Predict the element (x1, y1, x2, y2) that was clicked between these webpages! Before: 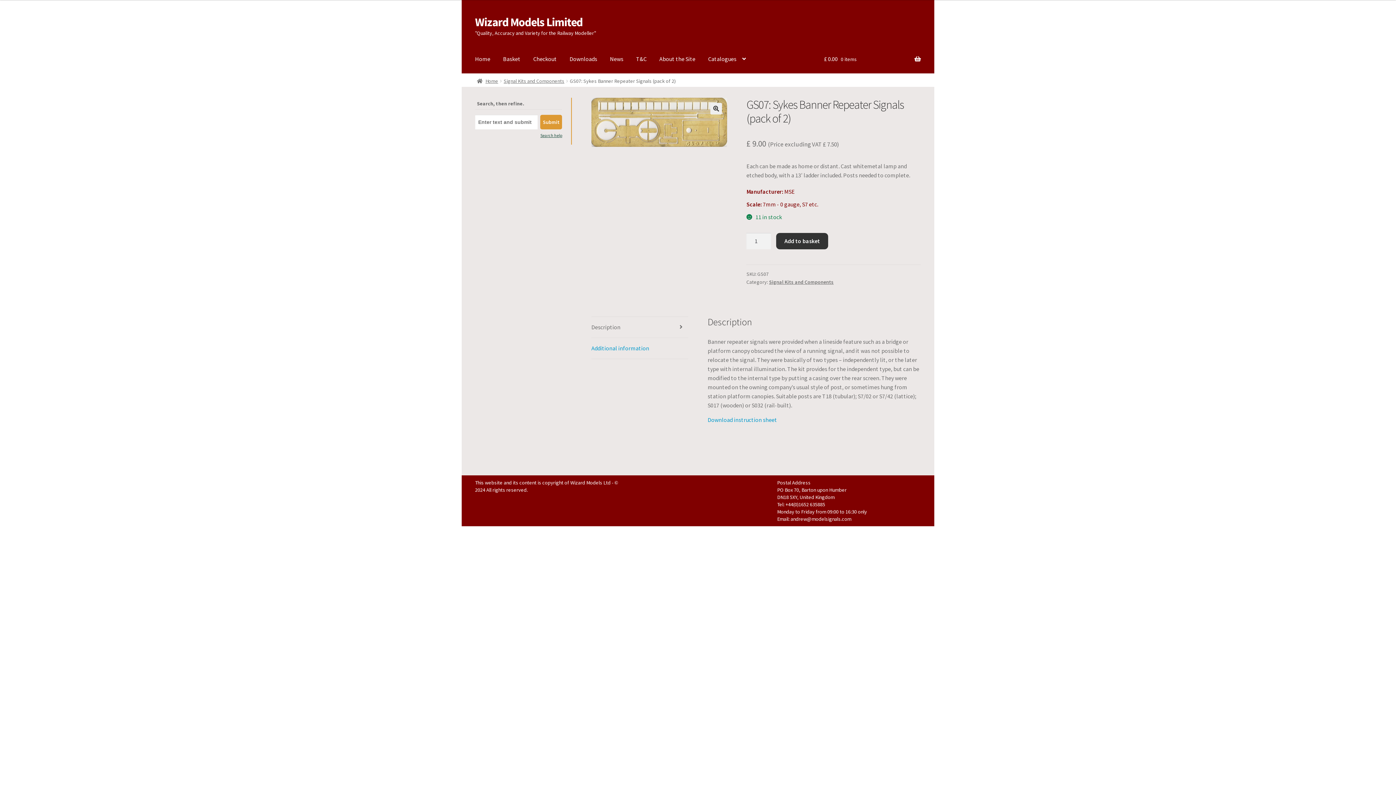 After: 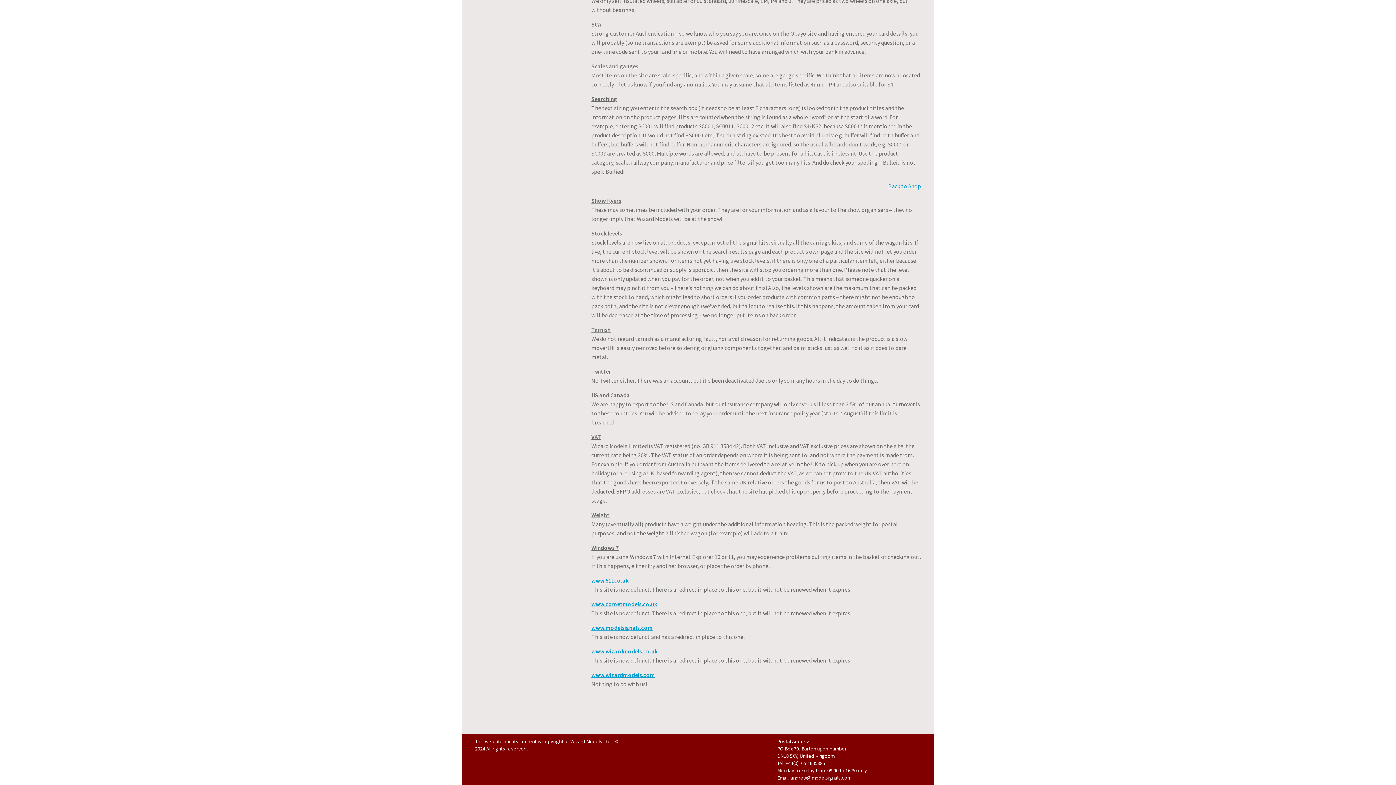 Action: label: Search help bbox: (540, 132, 562, 138)